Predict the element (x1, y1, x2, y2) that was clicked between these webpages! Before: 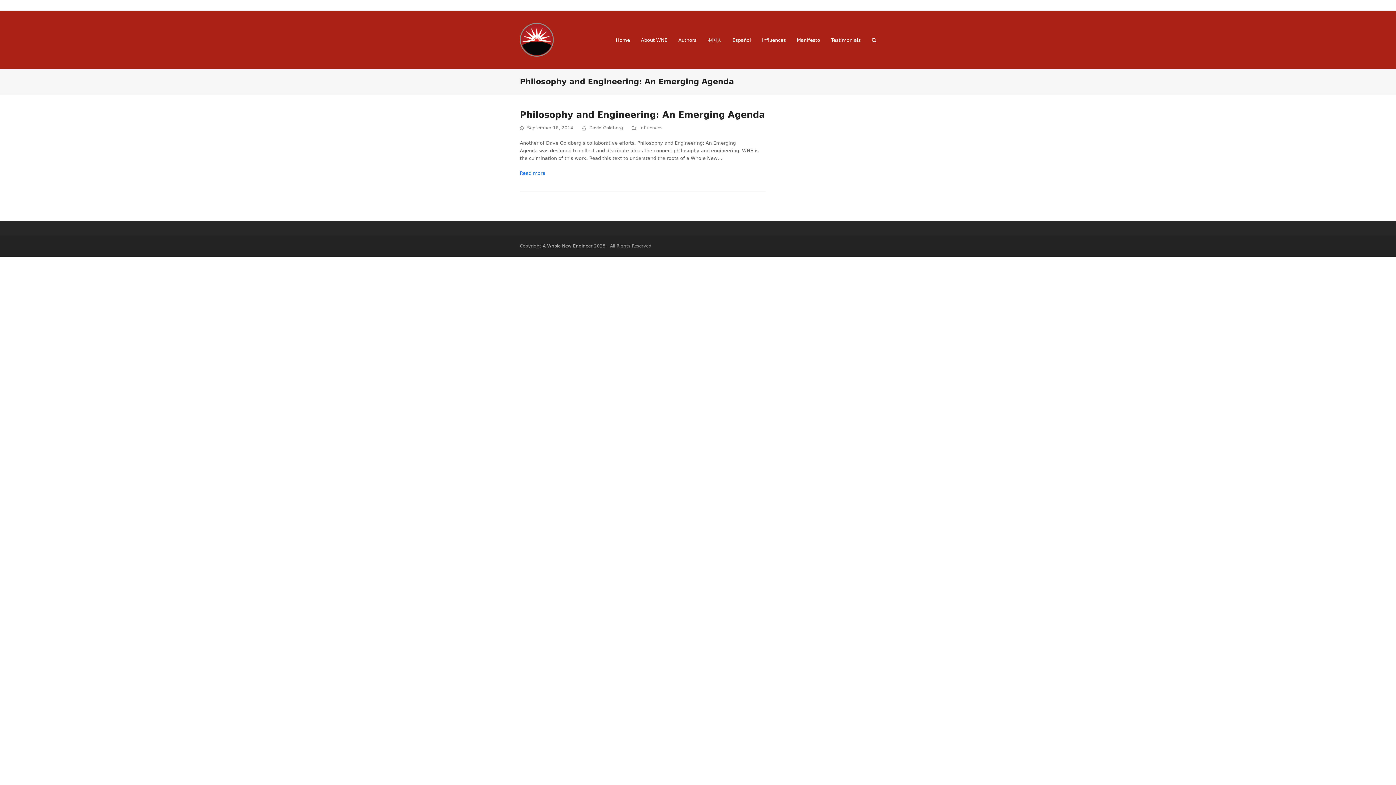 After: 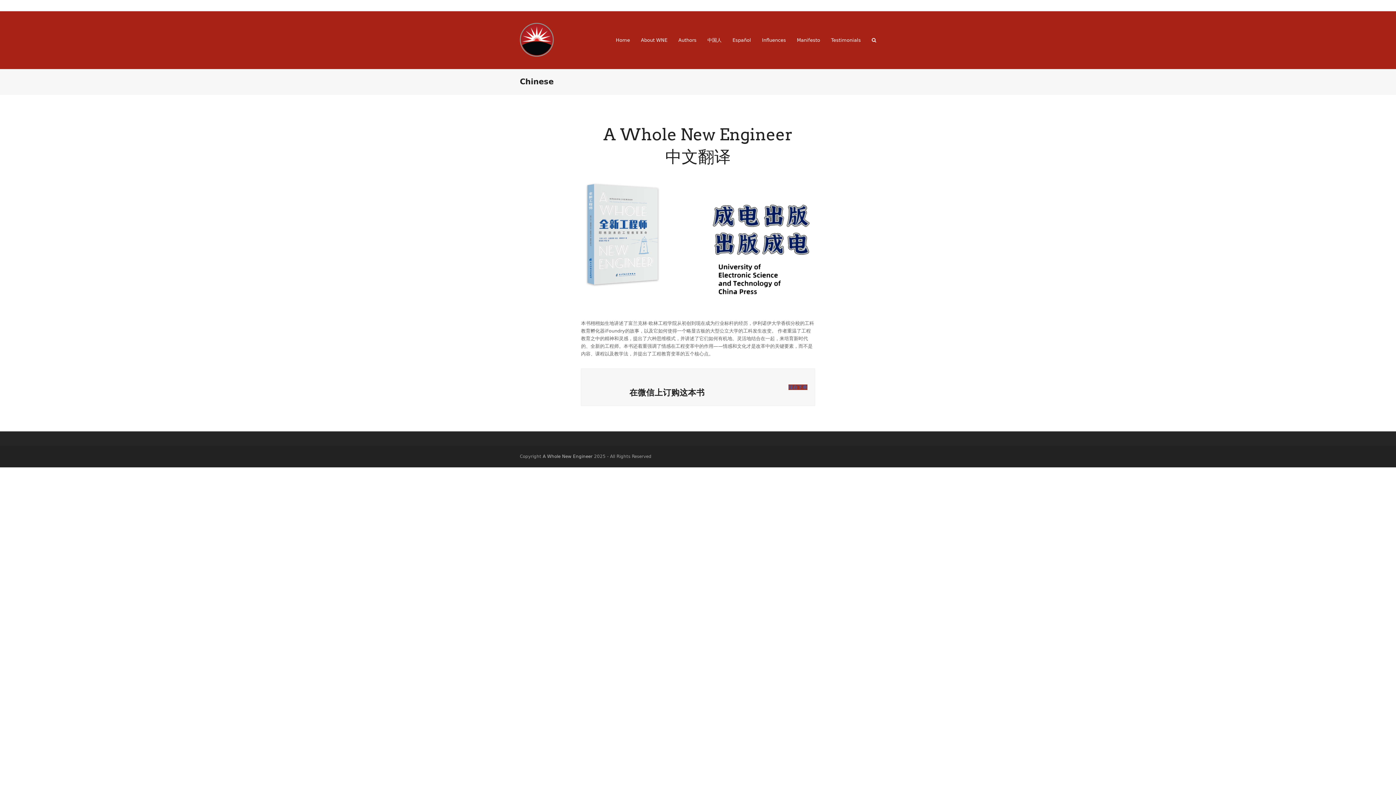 Action: bbox: (702, 11, 727, 69) label: 中国人